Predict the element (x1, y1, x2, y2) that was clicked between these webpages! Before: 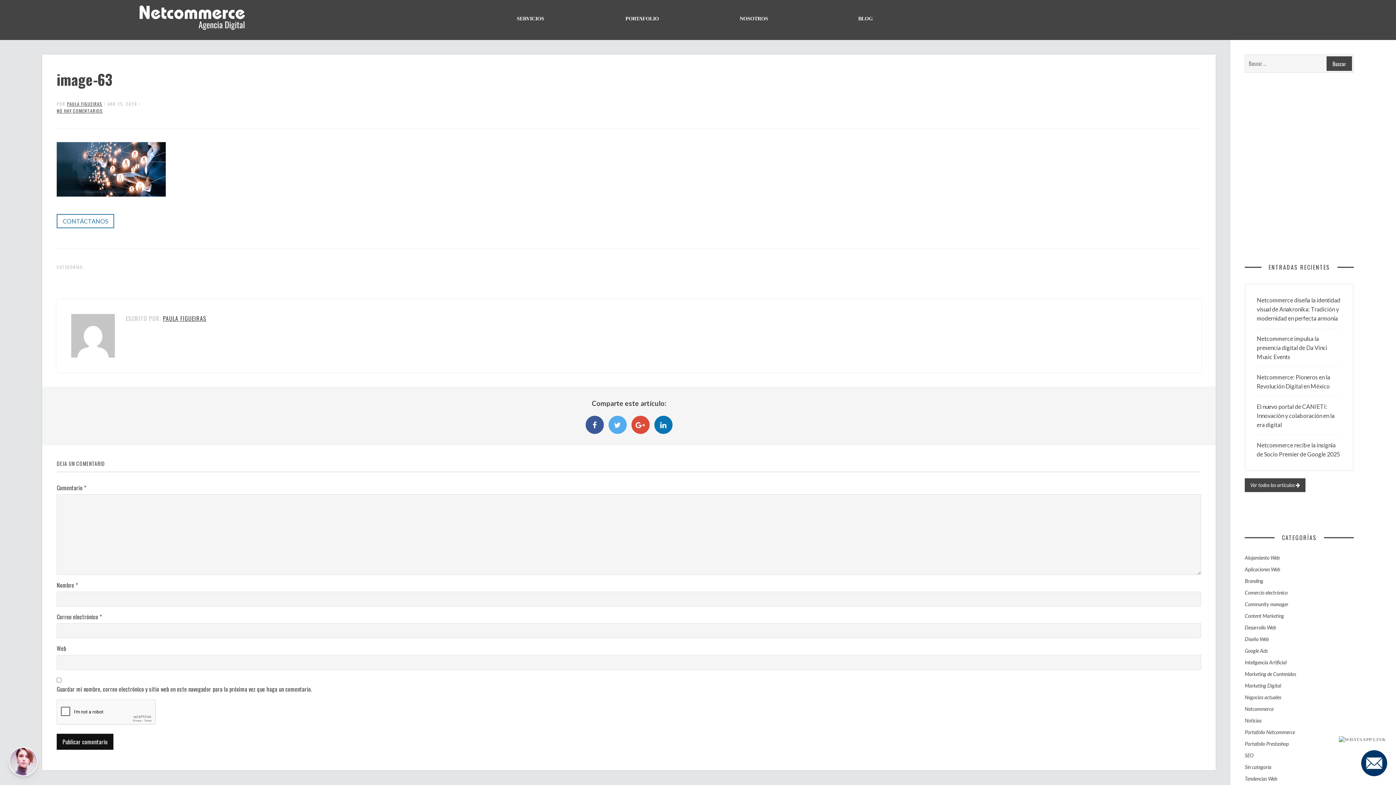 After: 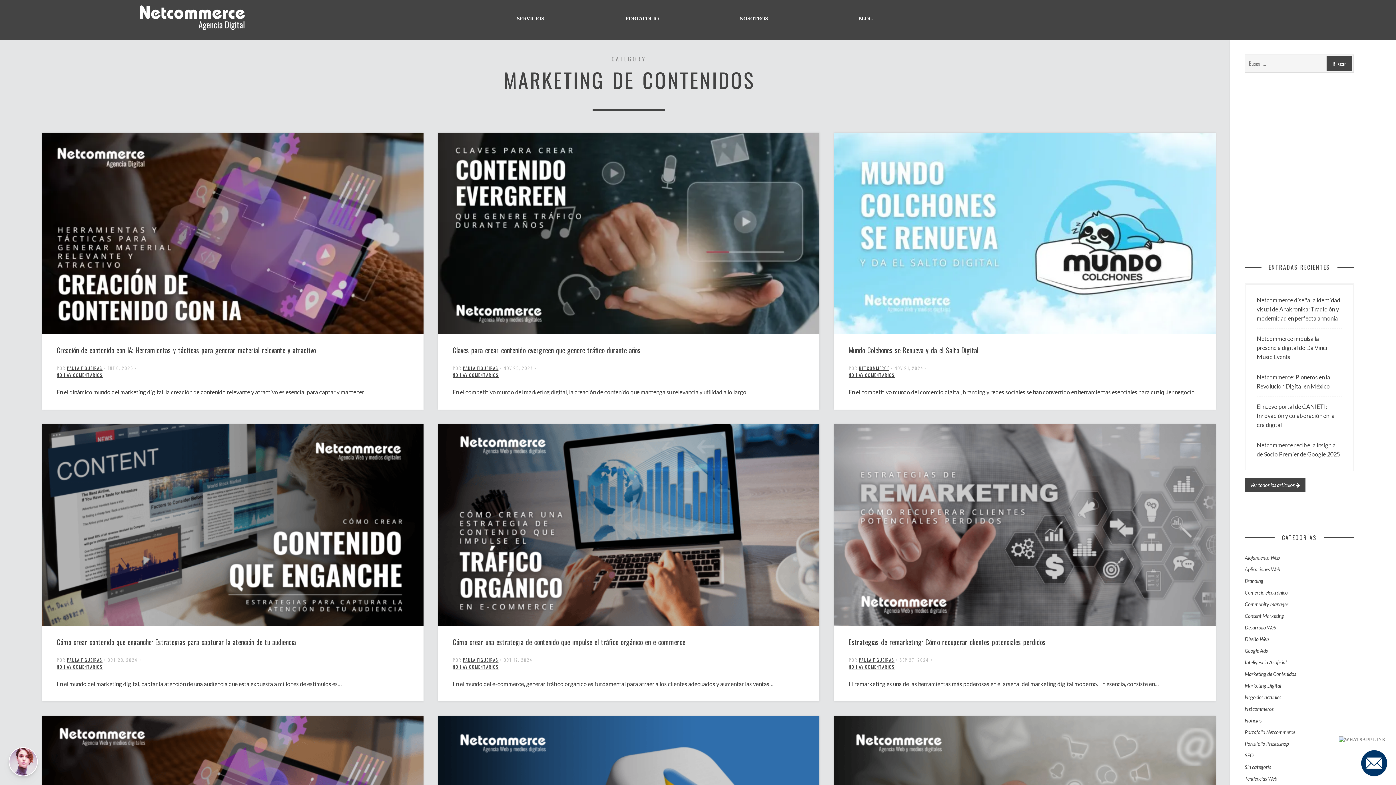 Action: bbox: (1245, 670, 1352, 678) label: Marketing de Contenidos (313 elementos)